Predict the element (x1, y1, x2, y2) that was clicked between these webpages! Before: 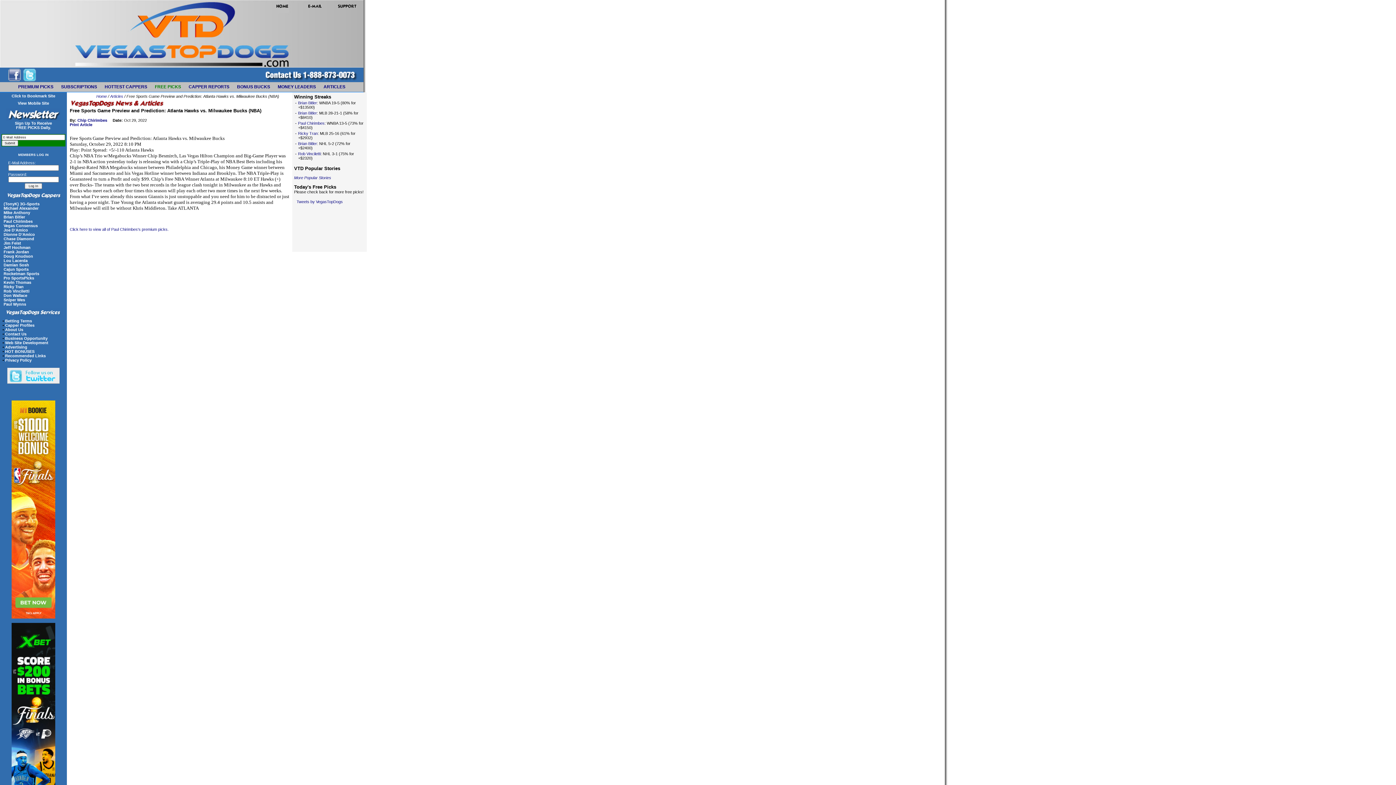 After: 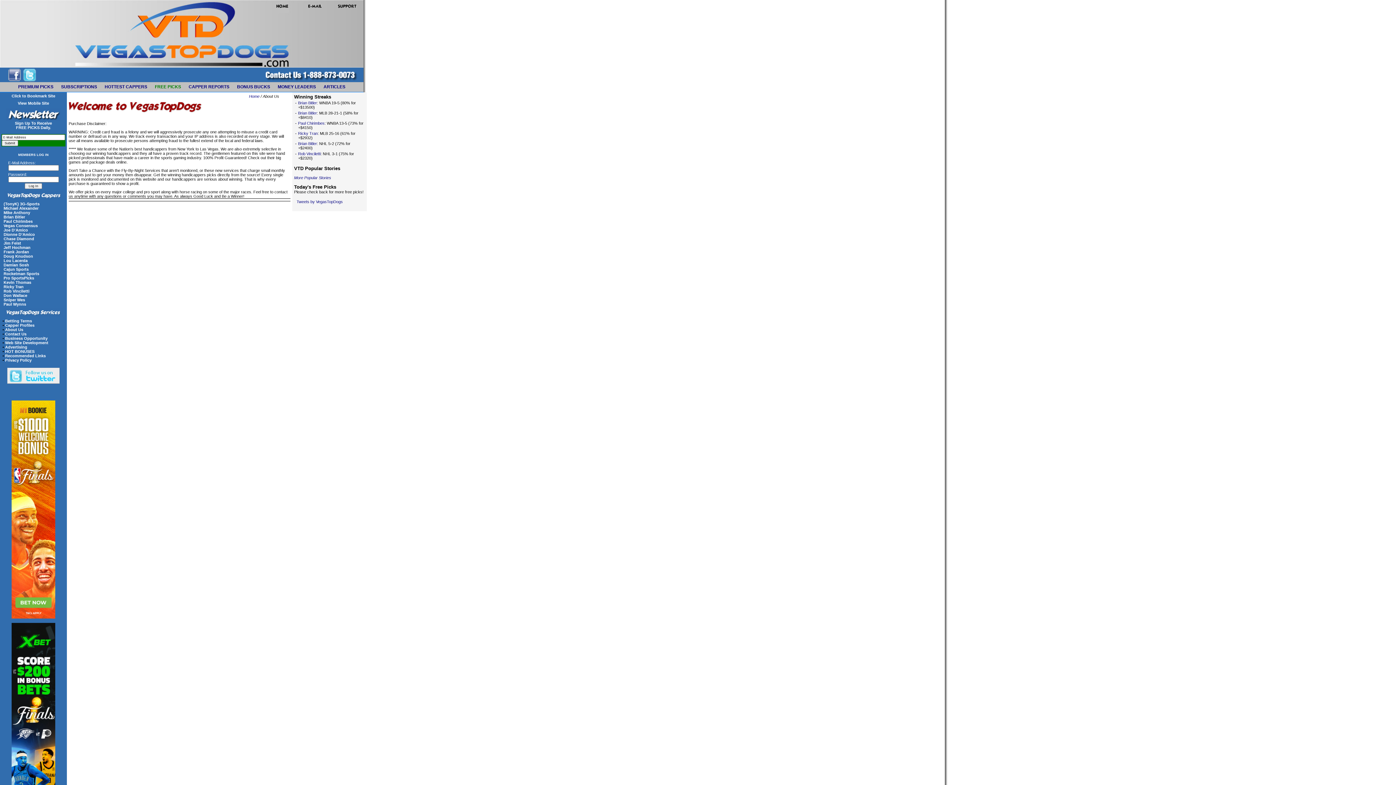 Action: label: About Us bbox: (5, 327, 23, 332)